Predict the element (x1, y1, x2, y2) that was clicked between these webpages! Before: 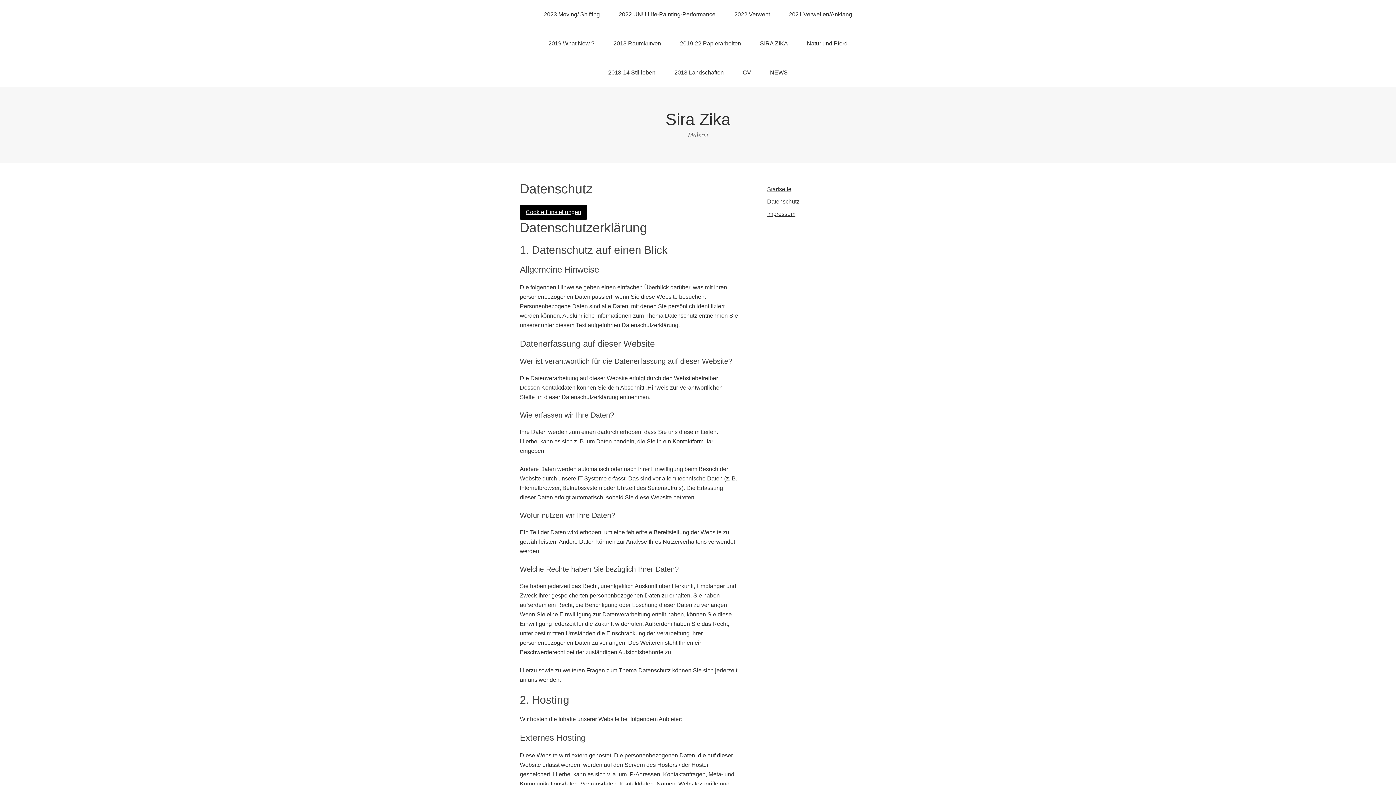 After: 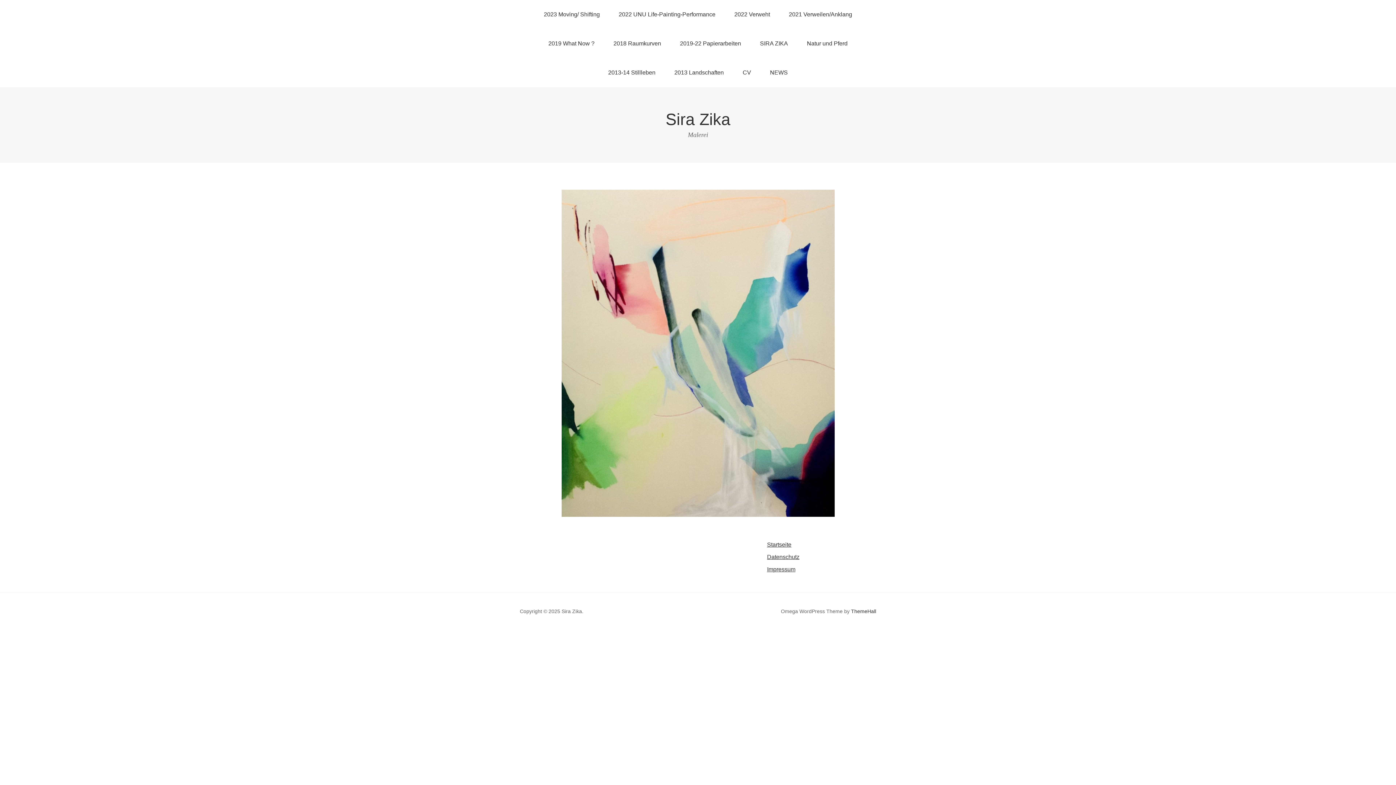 Action: label: Sira Zika bbox: (665, 110, 730, 128)